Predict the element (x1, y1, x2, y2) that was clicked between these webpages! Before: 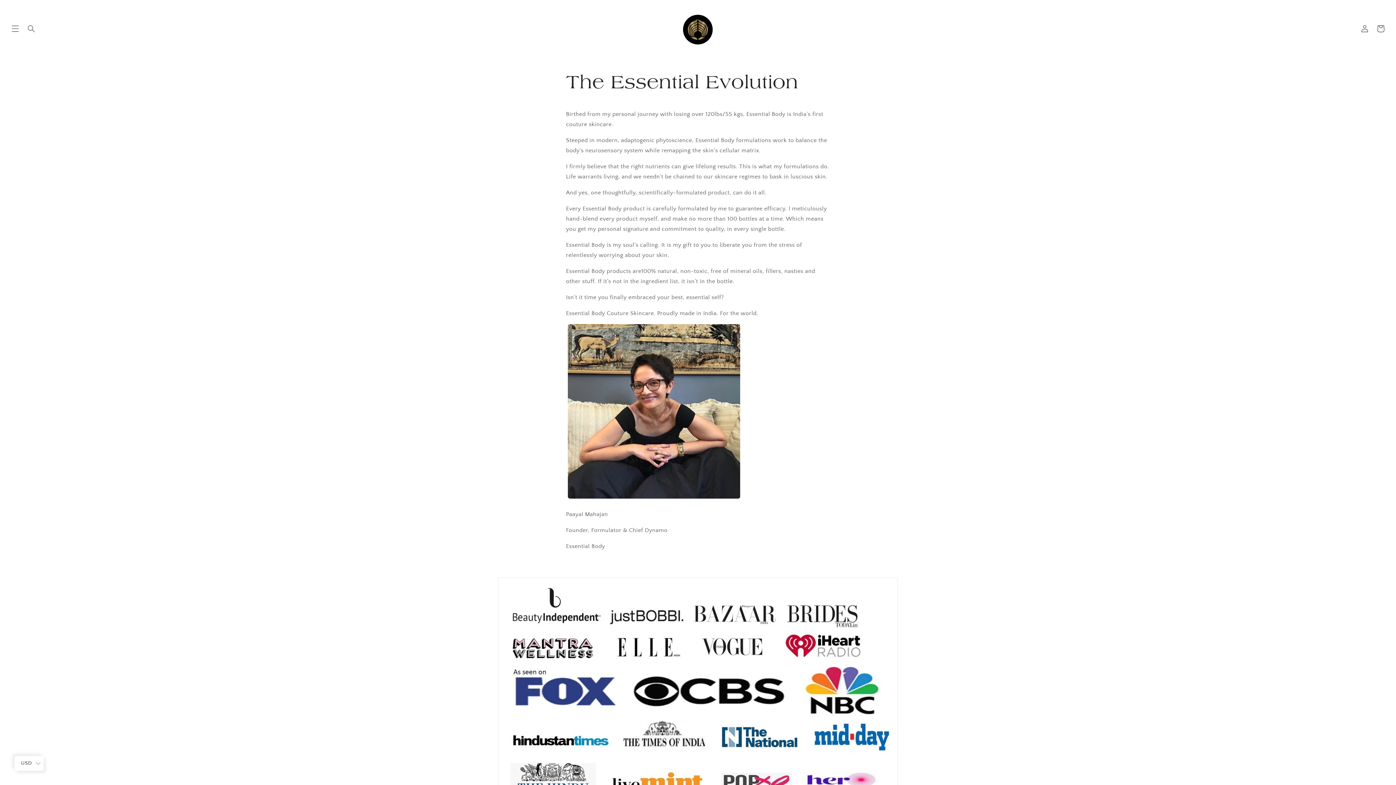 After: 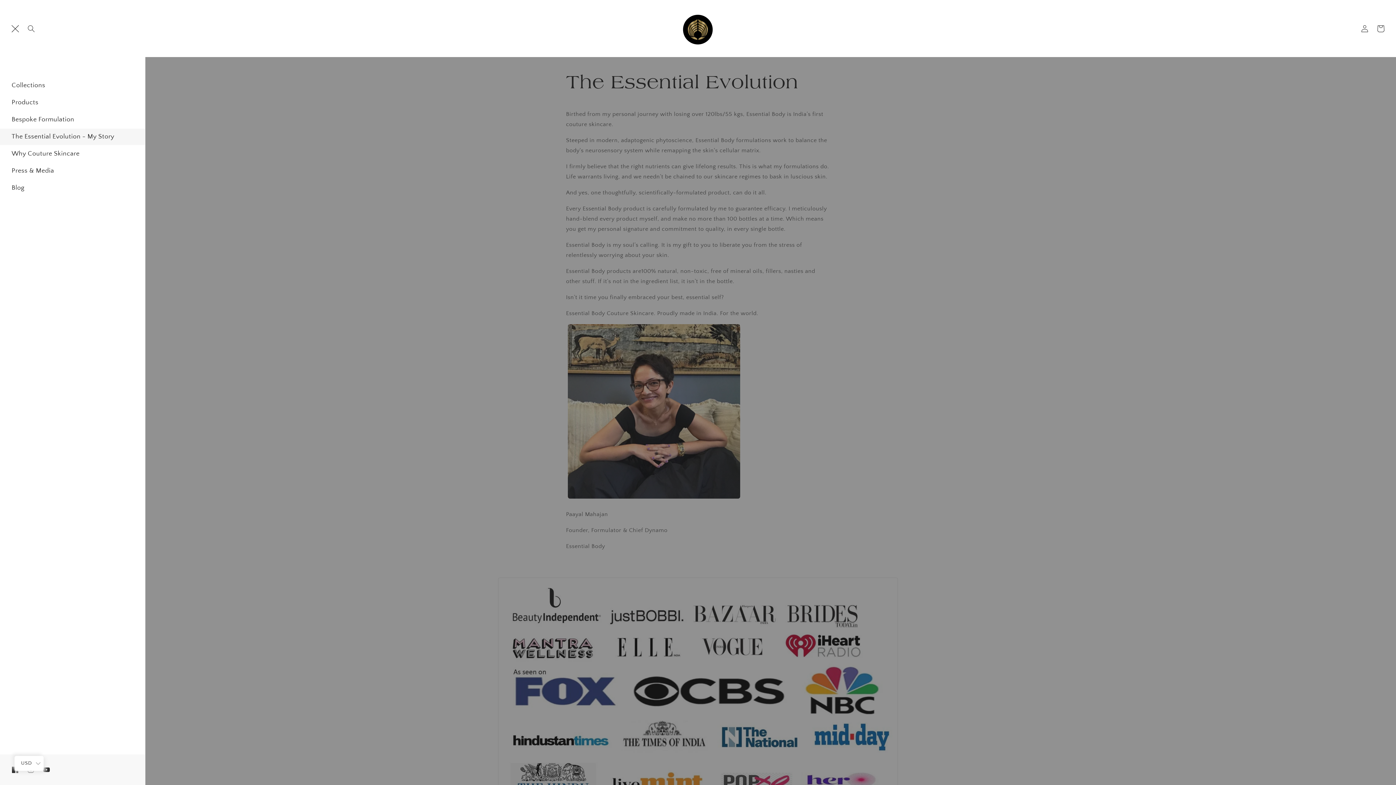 Action: label: Menú bbox: (7, 20, 23, 36)